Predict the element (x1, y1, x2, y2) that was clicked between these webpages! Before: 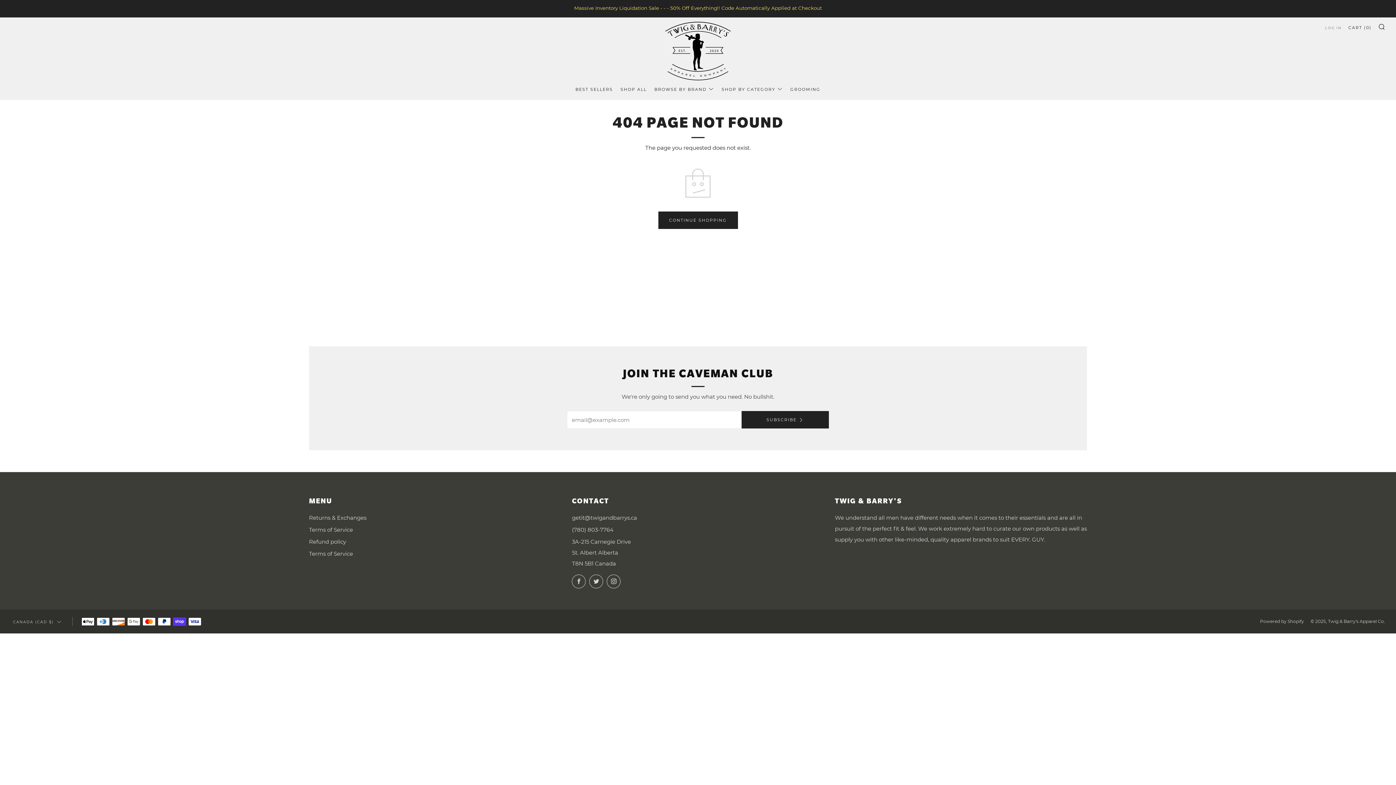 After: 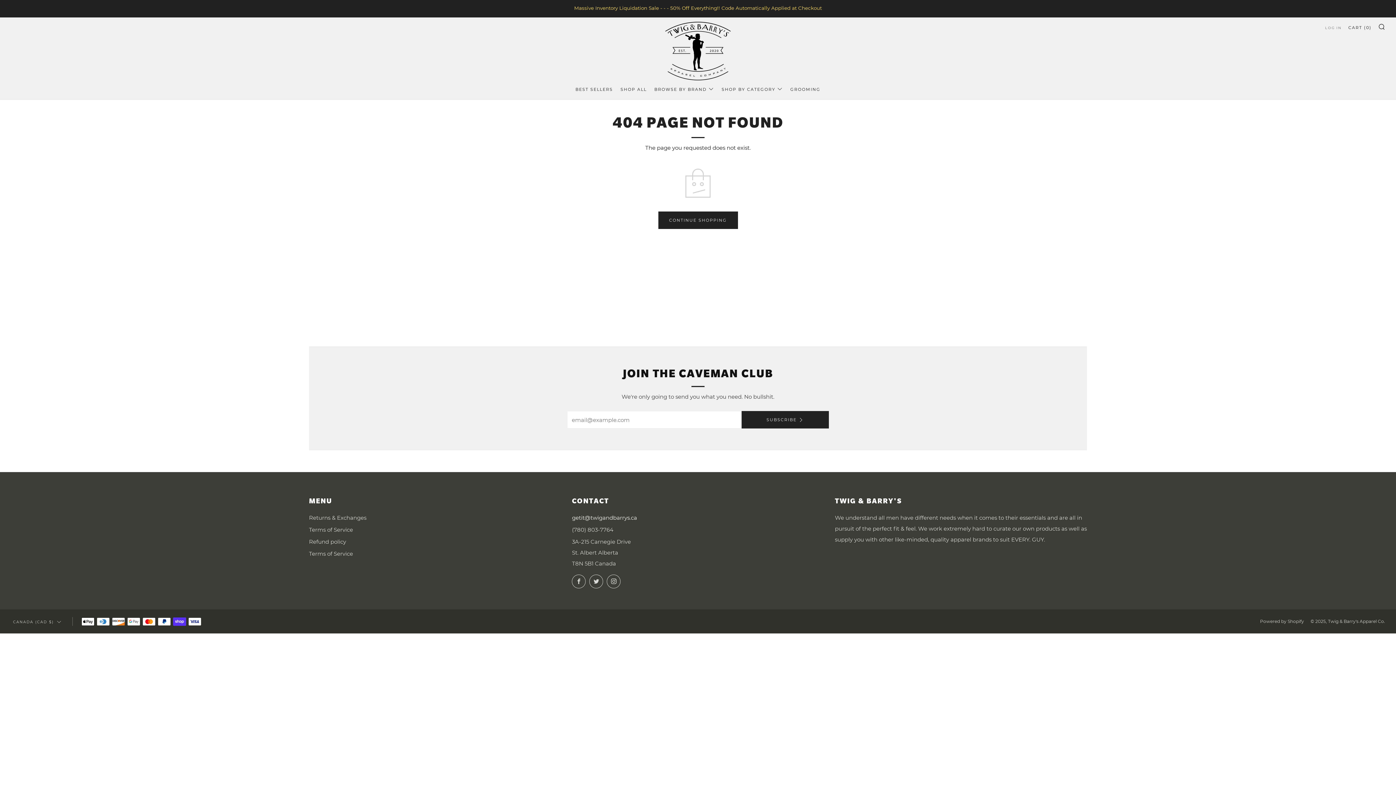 Action: label: Email bbox: (572, 514, 637, 521)